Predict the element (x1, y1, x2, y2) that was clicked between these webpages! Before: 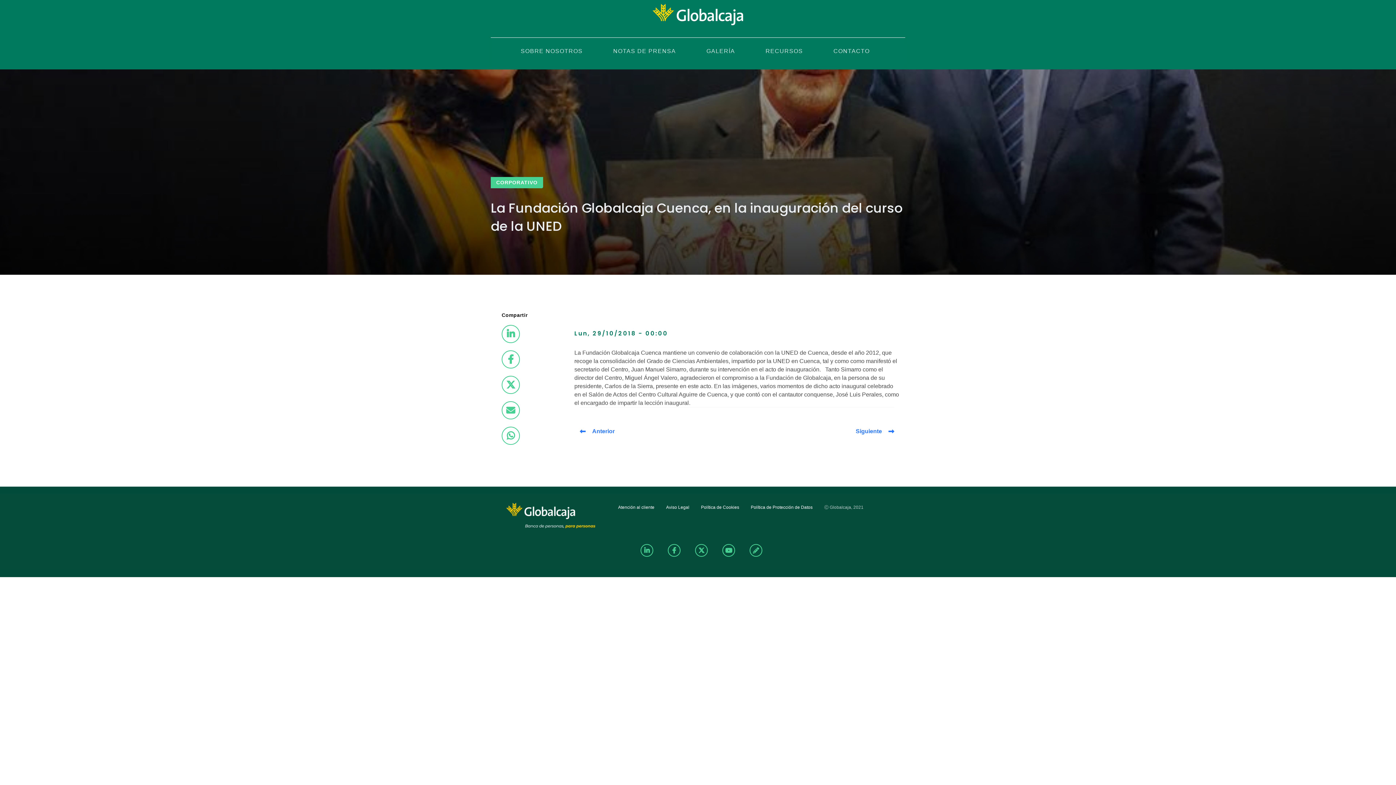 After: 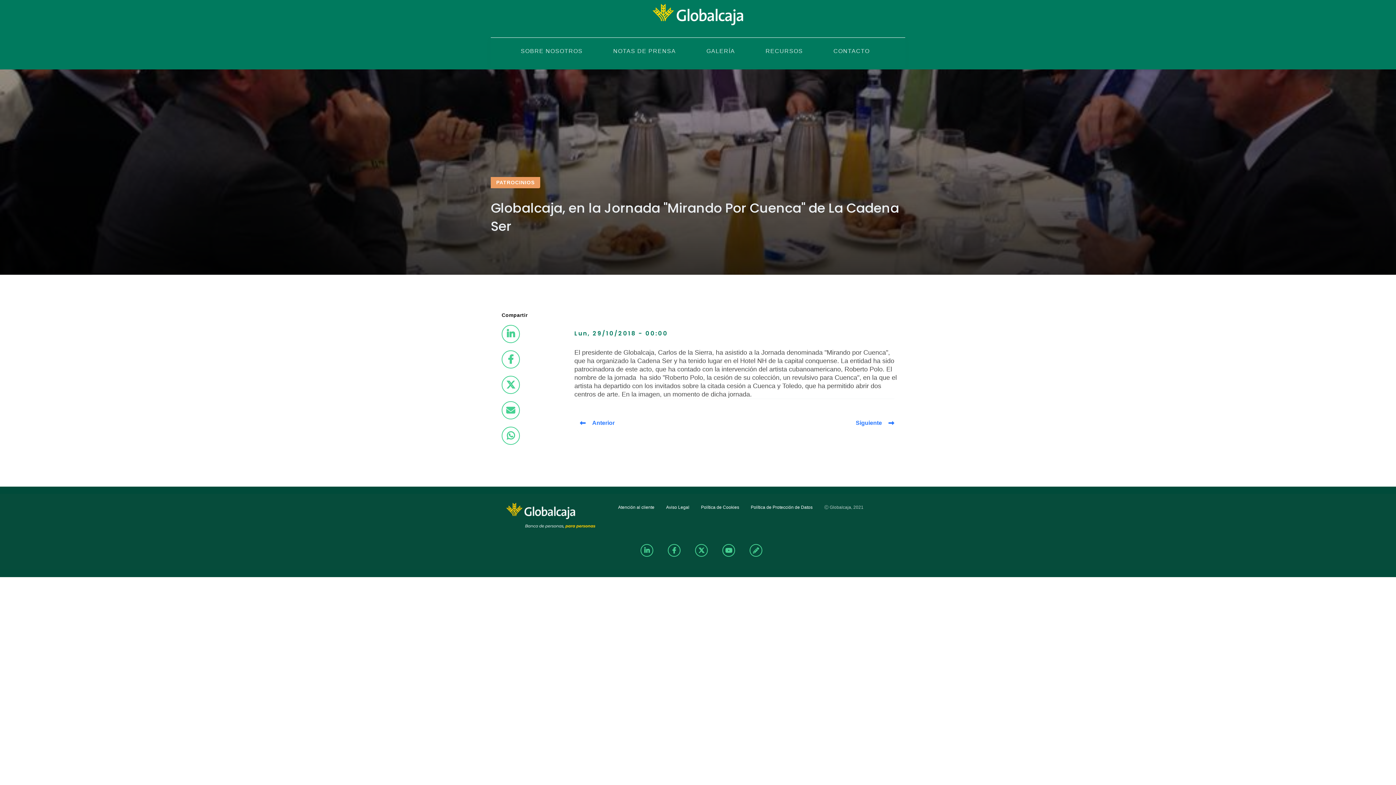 Action: label: Anterior bbox: (580, 425, 614, 437)